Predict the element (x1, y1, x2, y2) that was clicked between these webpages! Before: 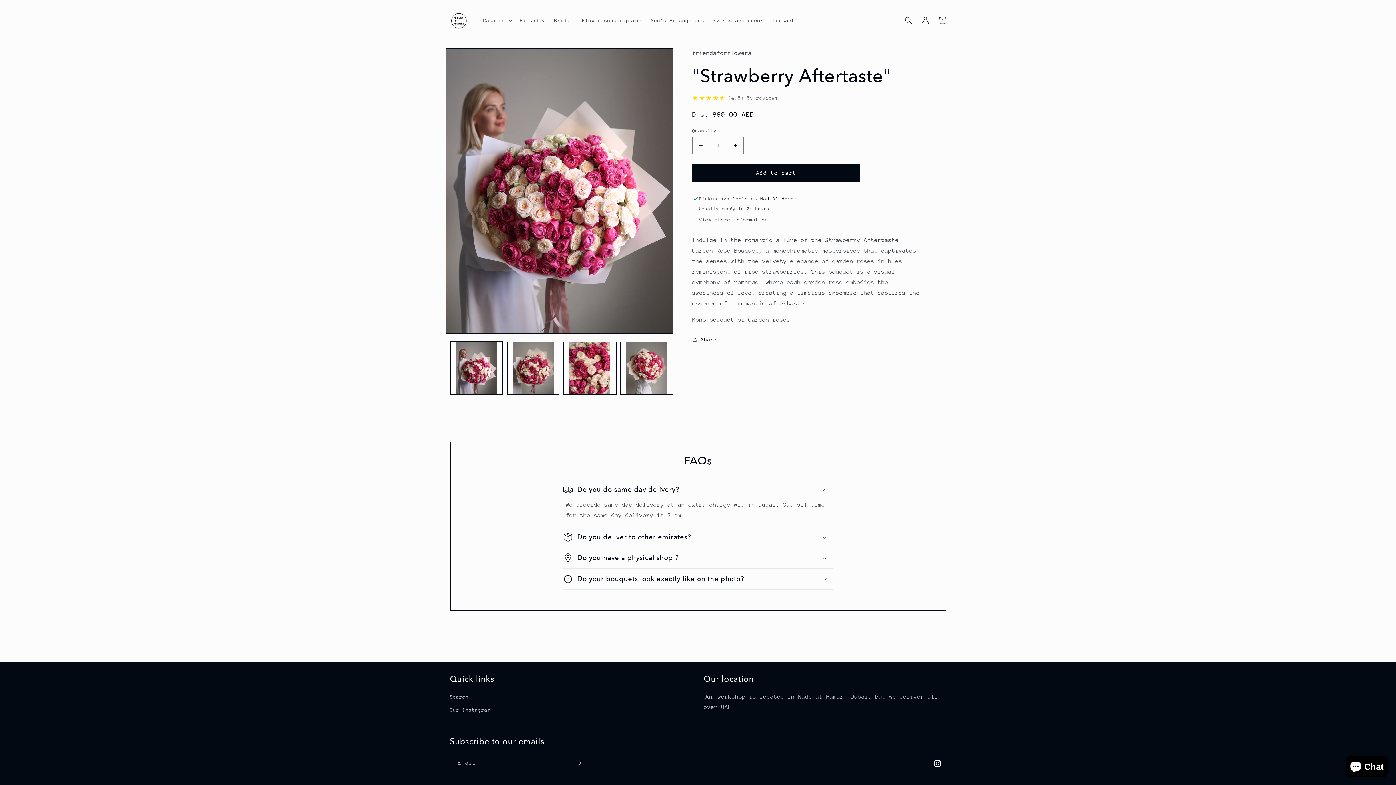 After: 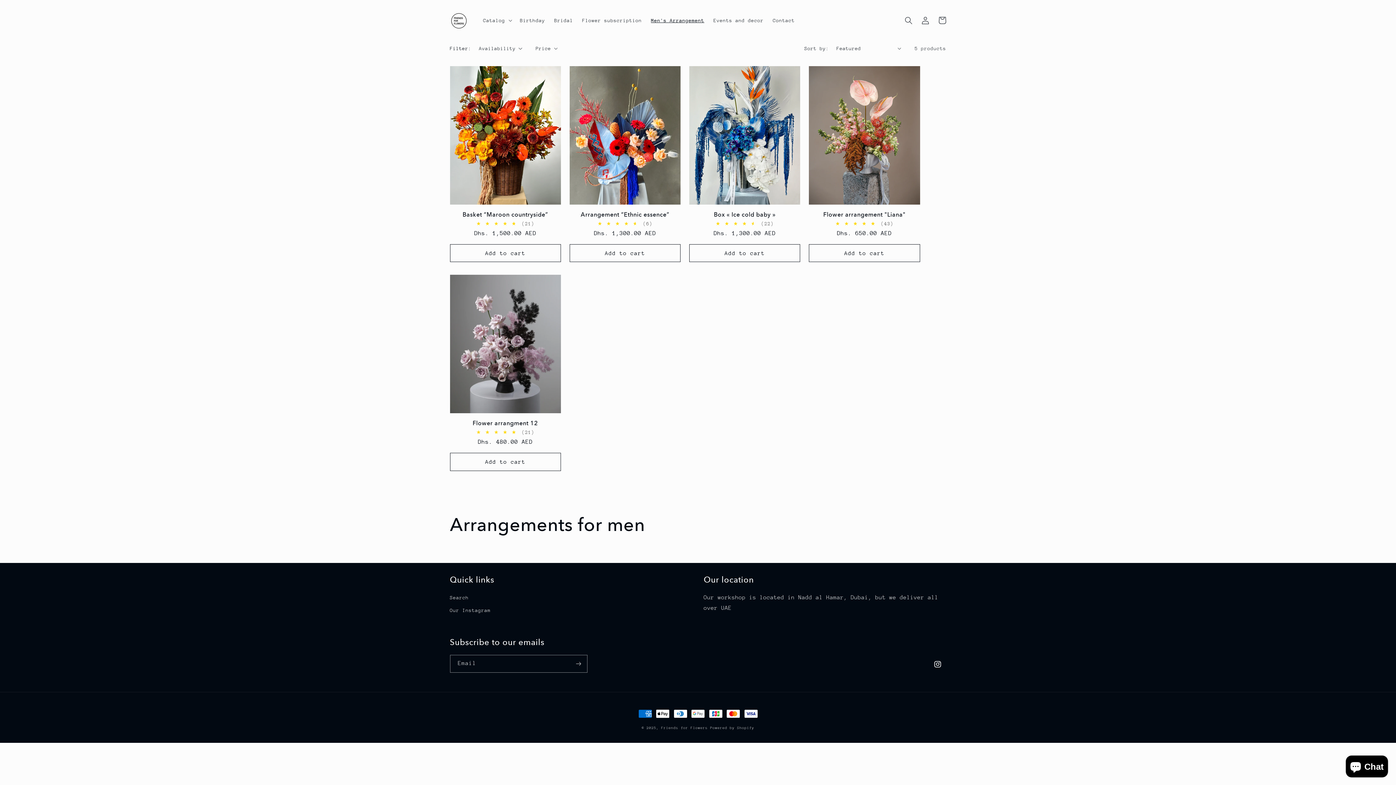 Action: bbox: (646, 12, 709, 28) label: Men's Arrangement